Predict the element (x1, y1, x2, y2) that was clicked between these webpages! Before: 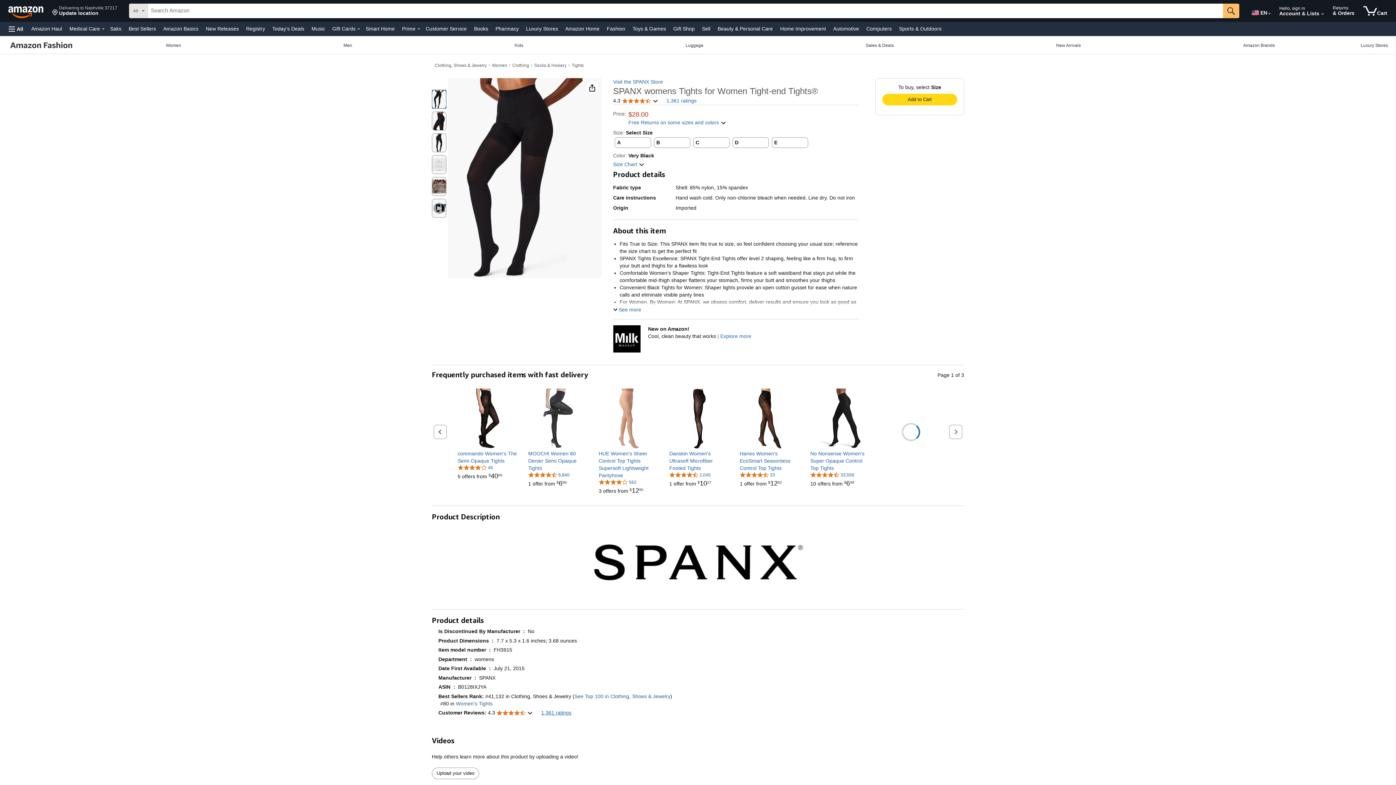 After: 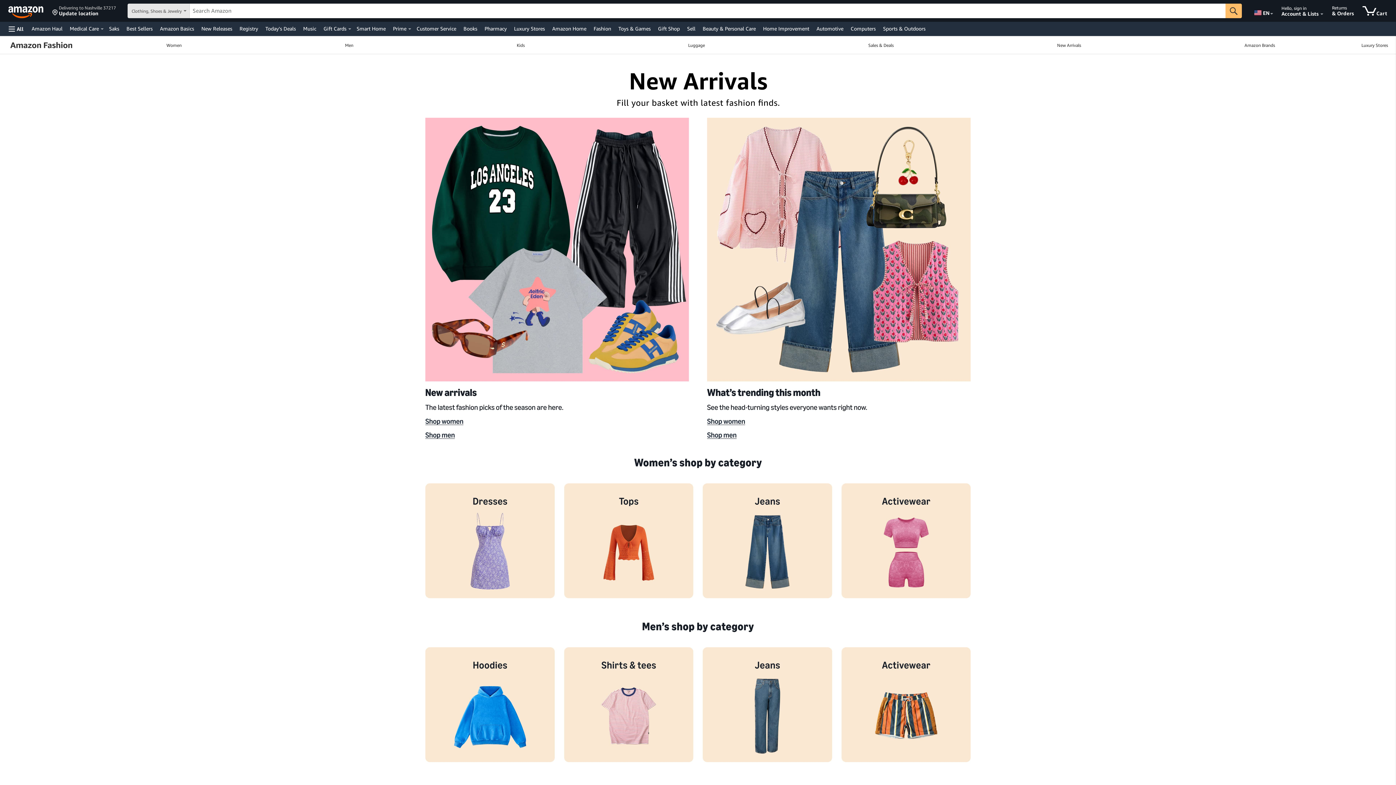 Action: bbox: (975, 36, 1162, 53) label: New Arrivals, You are currently on a drop-down. To open this drop-down, Press Enter.